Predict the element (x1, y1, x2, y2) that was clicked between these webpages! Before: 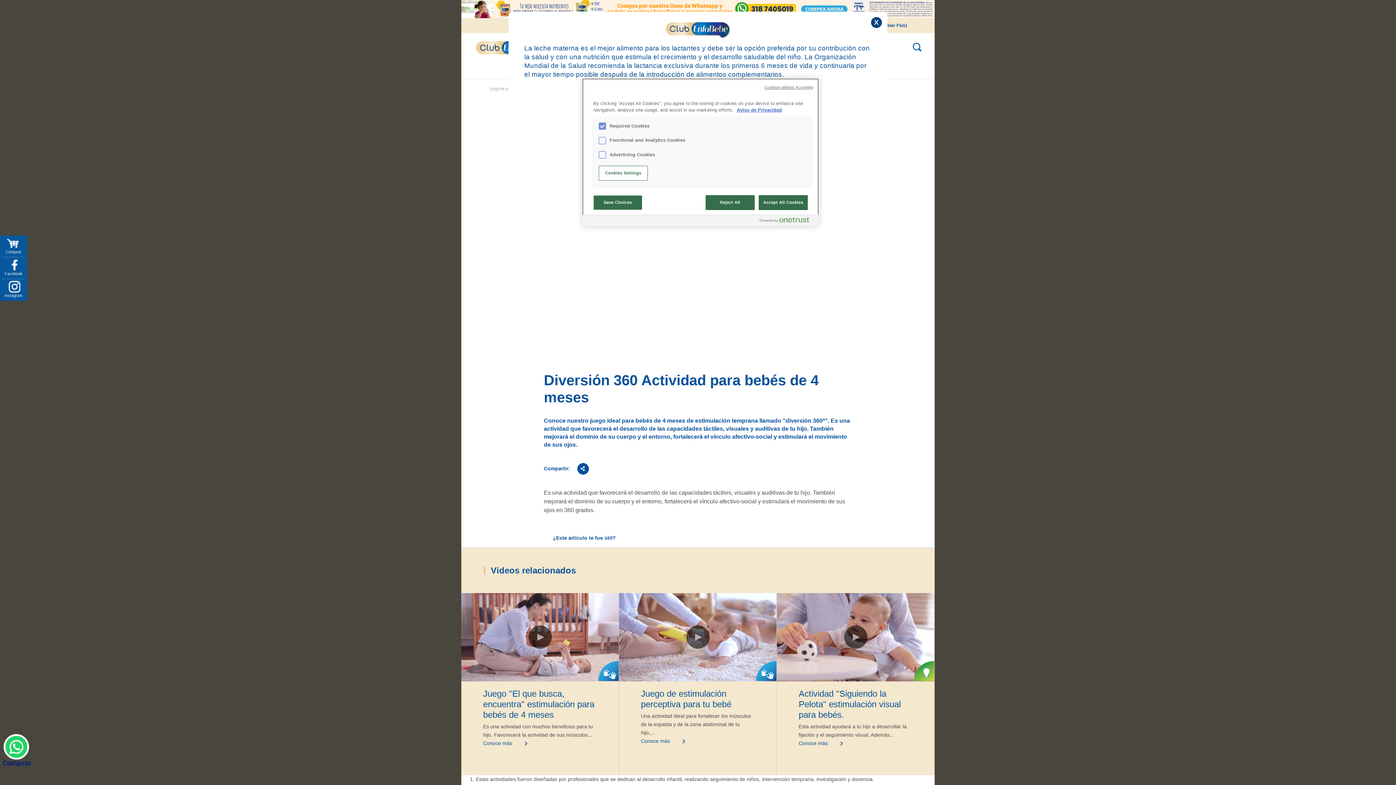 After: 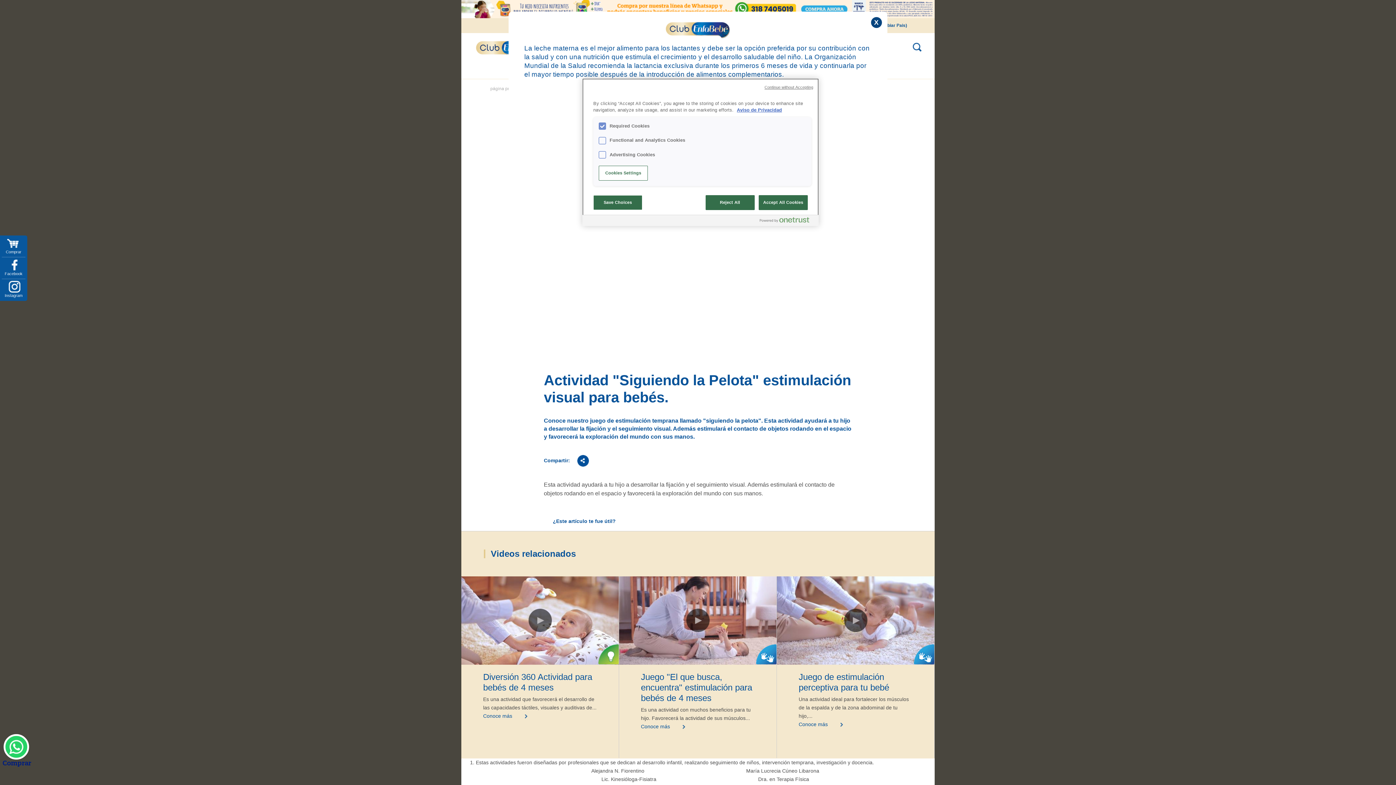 Action: bbox: (777, 593, 934, 681)